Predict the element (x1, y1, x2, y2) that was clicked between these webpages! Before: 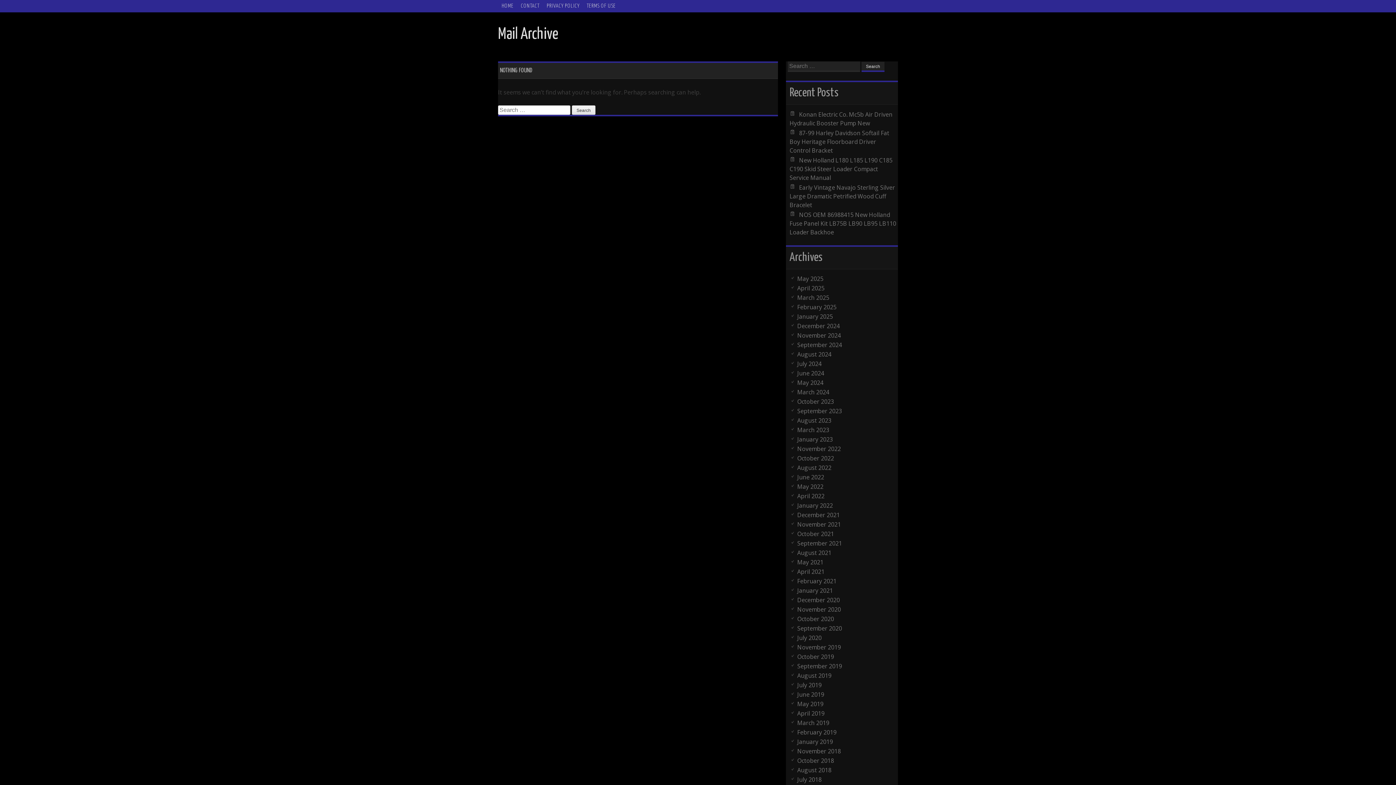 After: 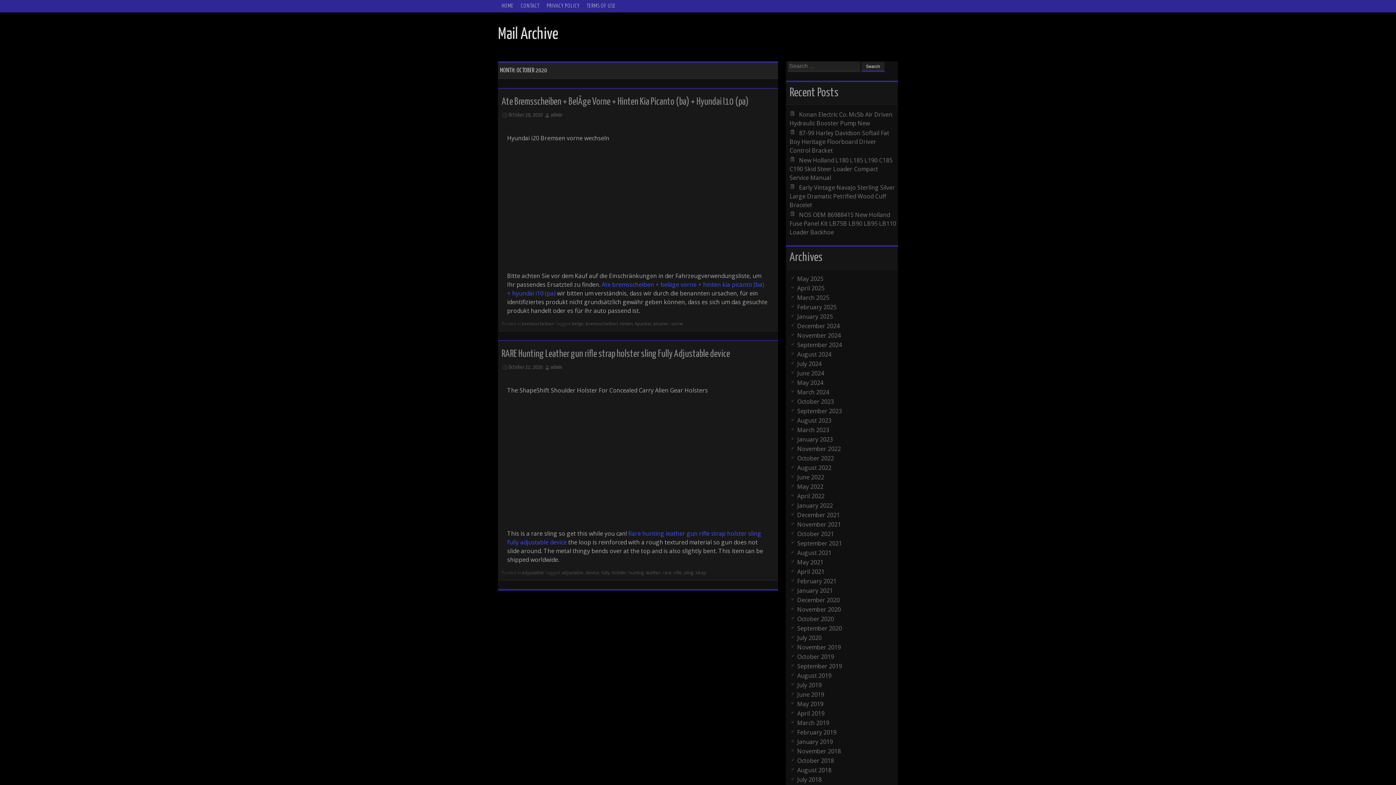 Action: bbox: (797, 615, 834, 623) label: October 2020